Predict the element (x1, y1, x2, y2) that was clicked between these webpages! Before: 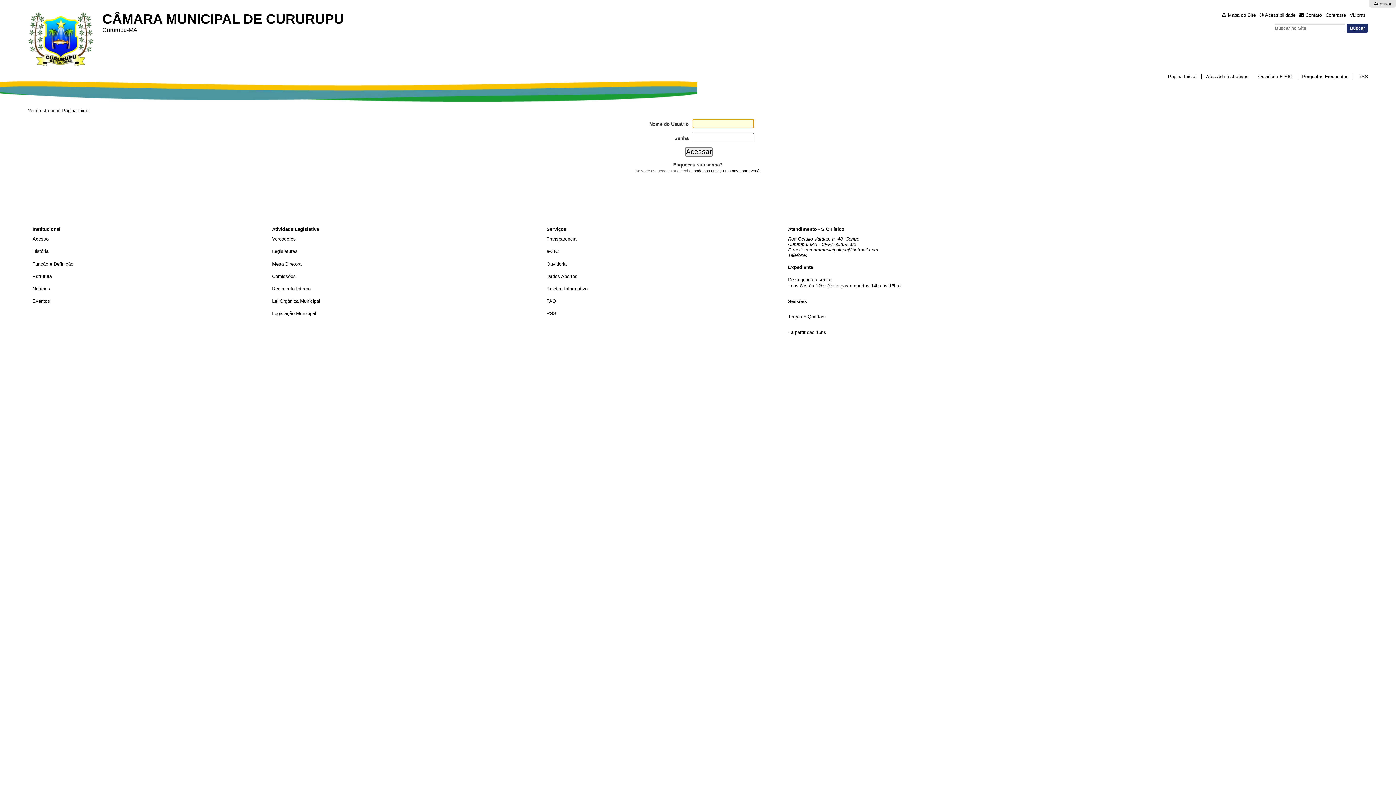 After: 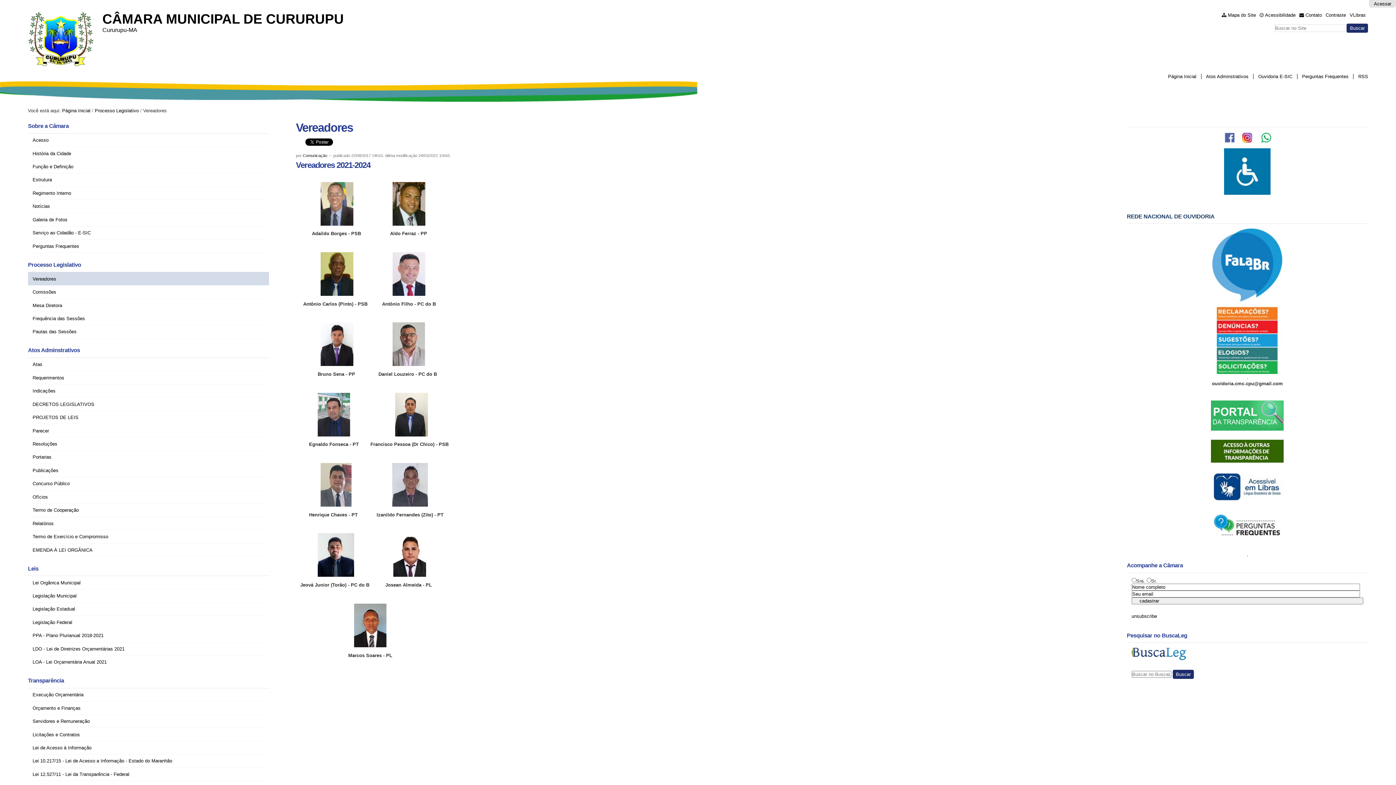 Action: label: Vereadores bbox: (272, 236, 295, 241)